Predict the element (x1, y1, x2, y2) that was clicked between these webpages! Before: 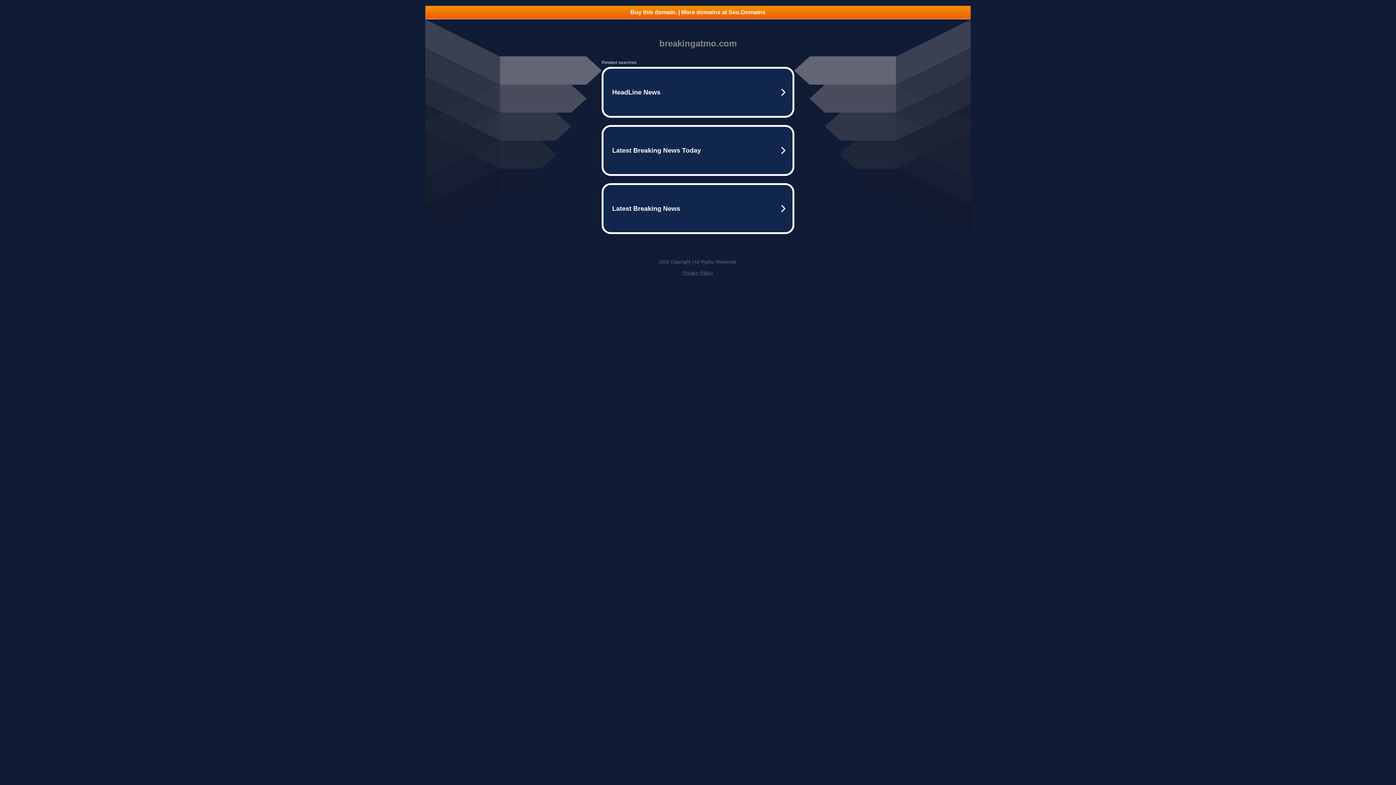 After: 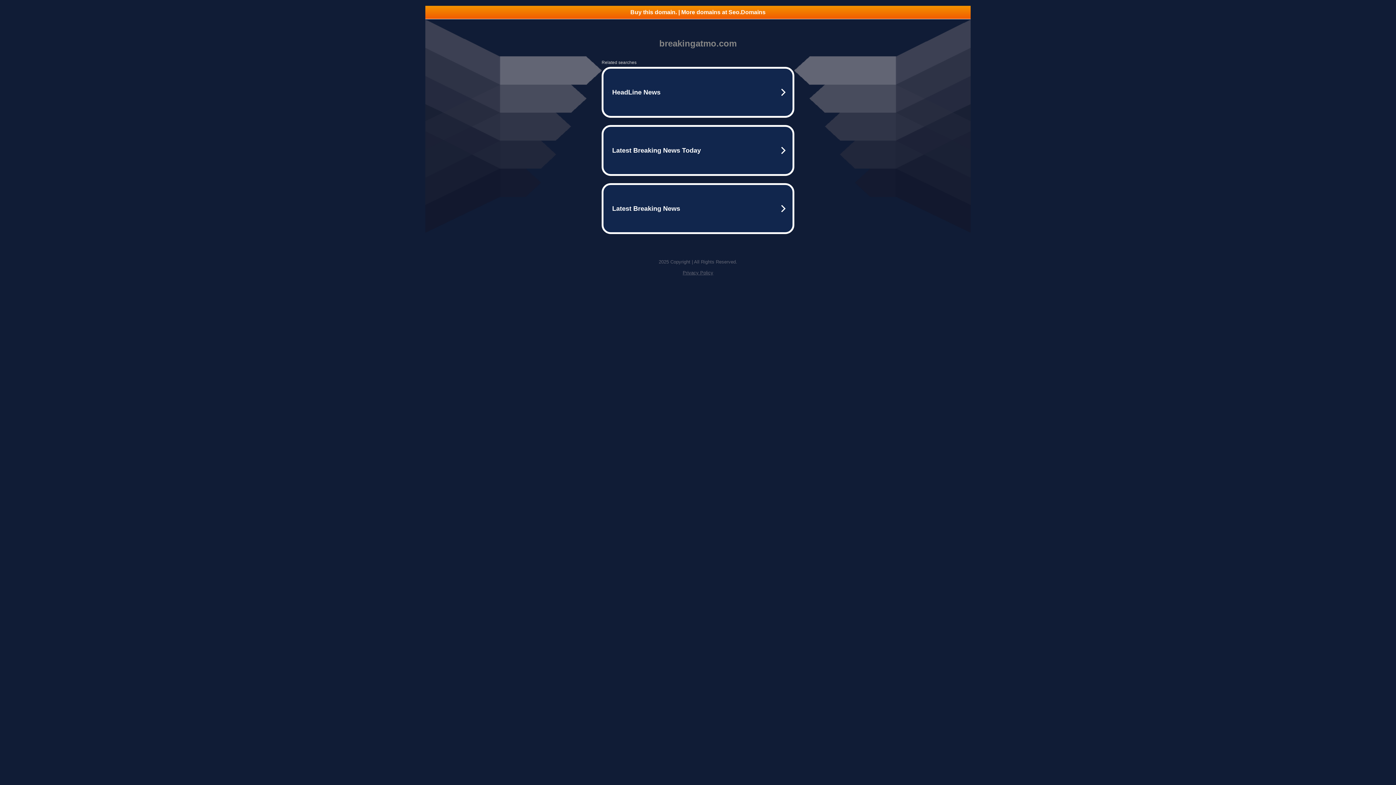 Action: bbox: (425, 5, 970, 18) label: Buy this domain. | More domains at Seo.Domains